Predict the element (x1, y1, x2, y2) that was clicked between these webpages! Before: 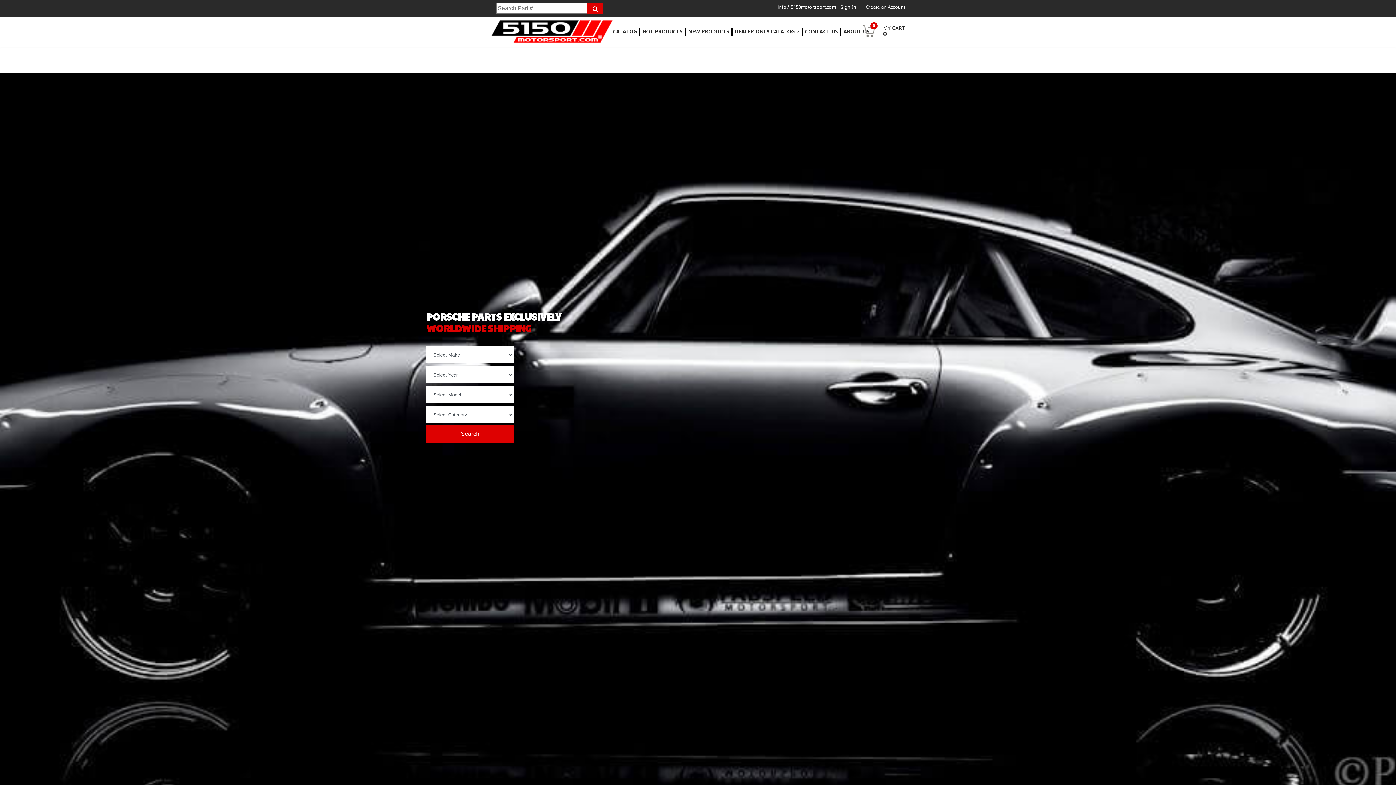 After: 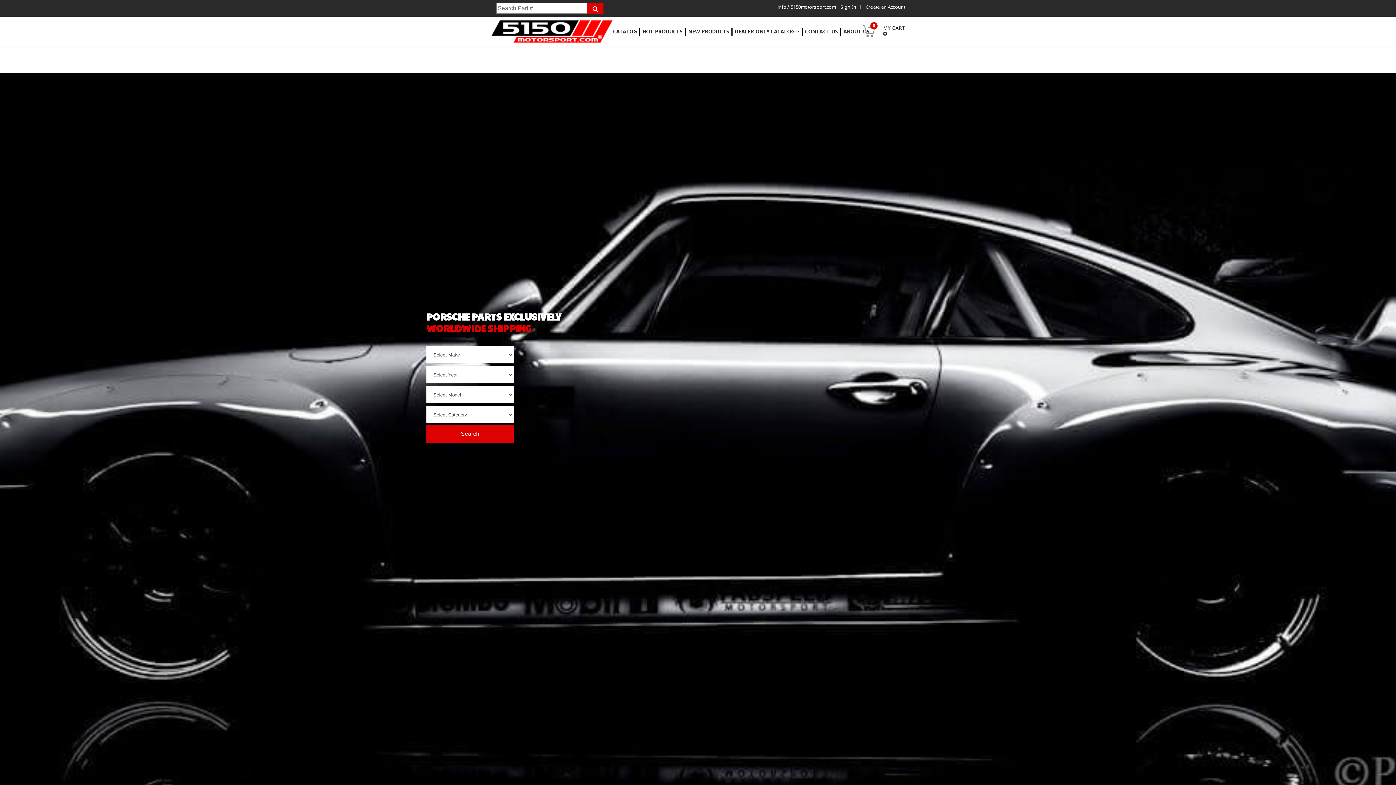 Action: bbox: (490, 27, 613, 34)